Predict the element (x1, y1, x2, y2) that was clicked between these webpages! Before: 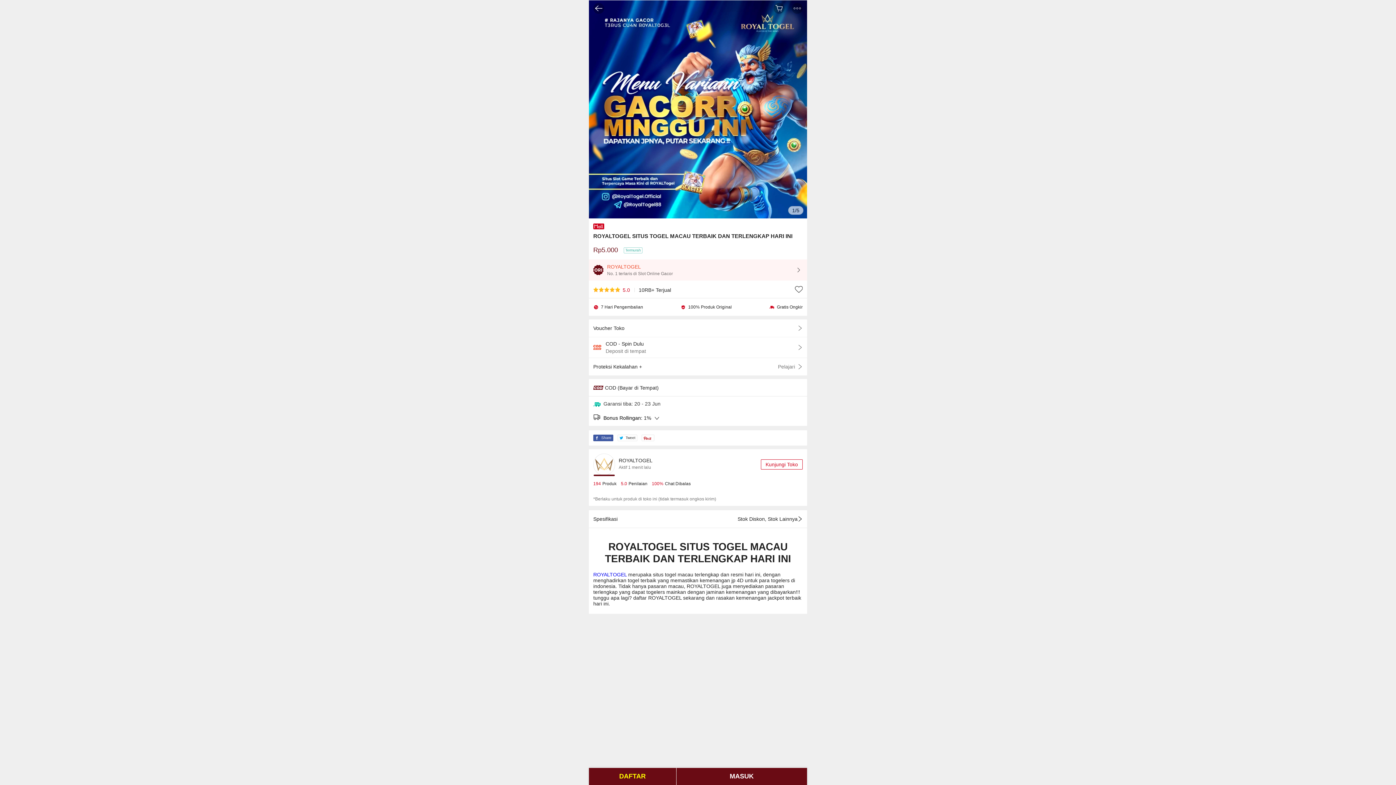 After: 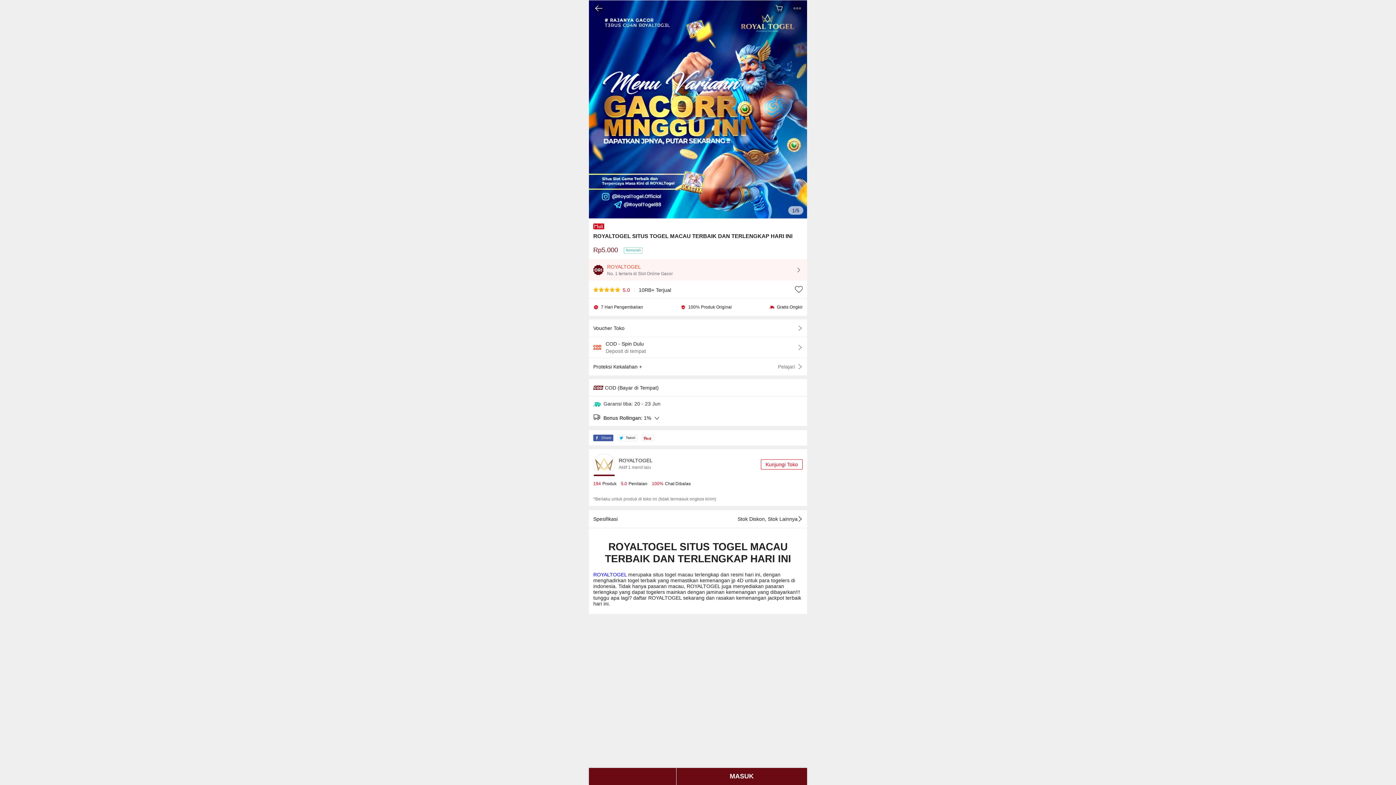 Action: label:   bbox: (641, 435, 654, 441)